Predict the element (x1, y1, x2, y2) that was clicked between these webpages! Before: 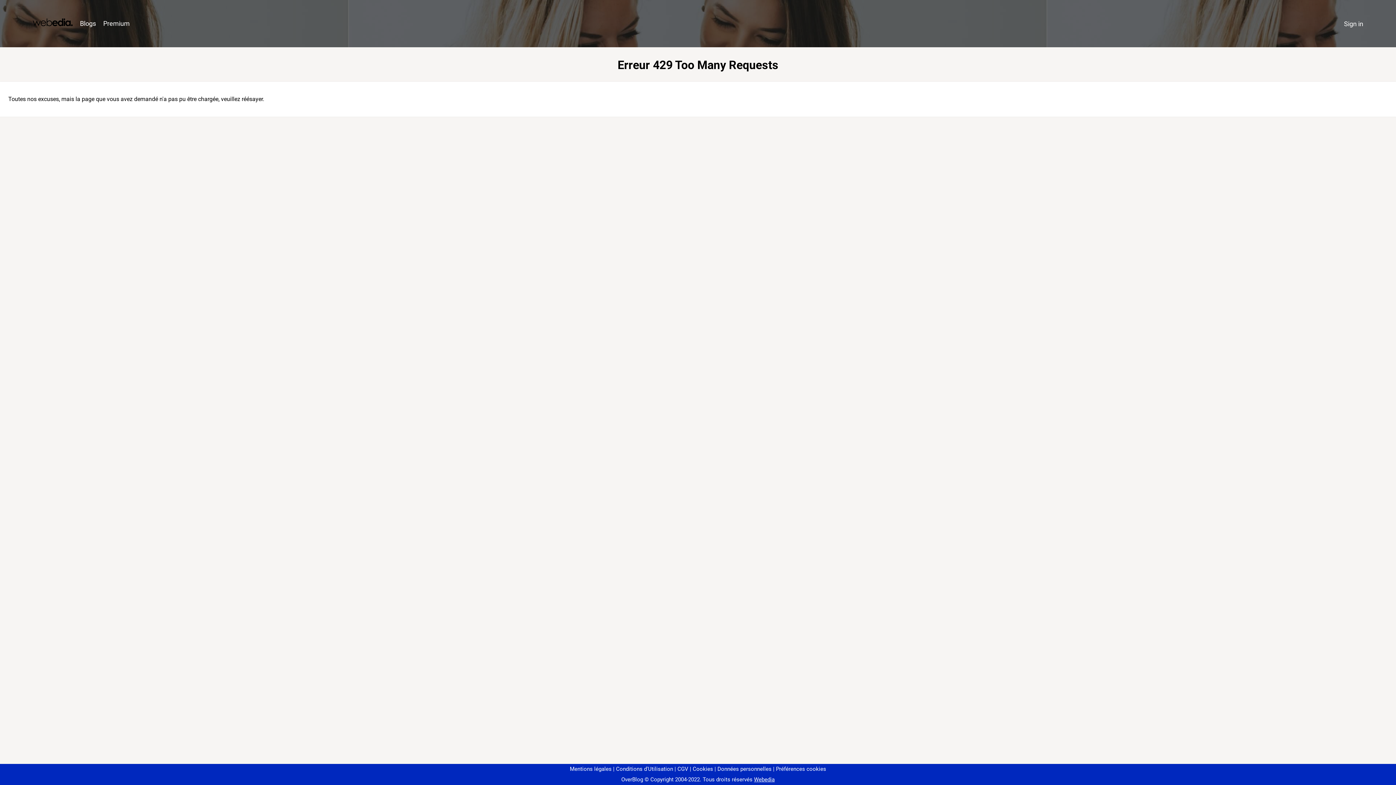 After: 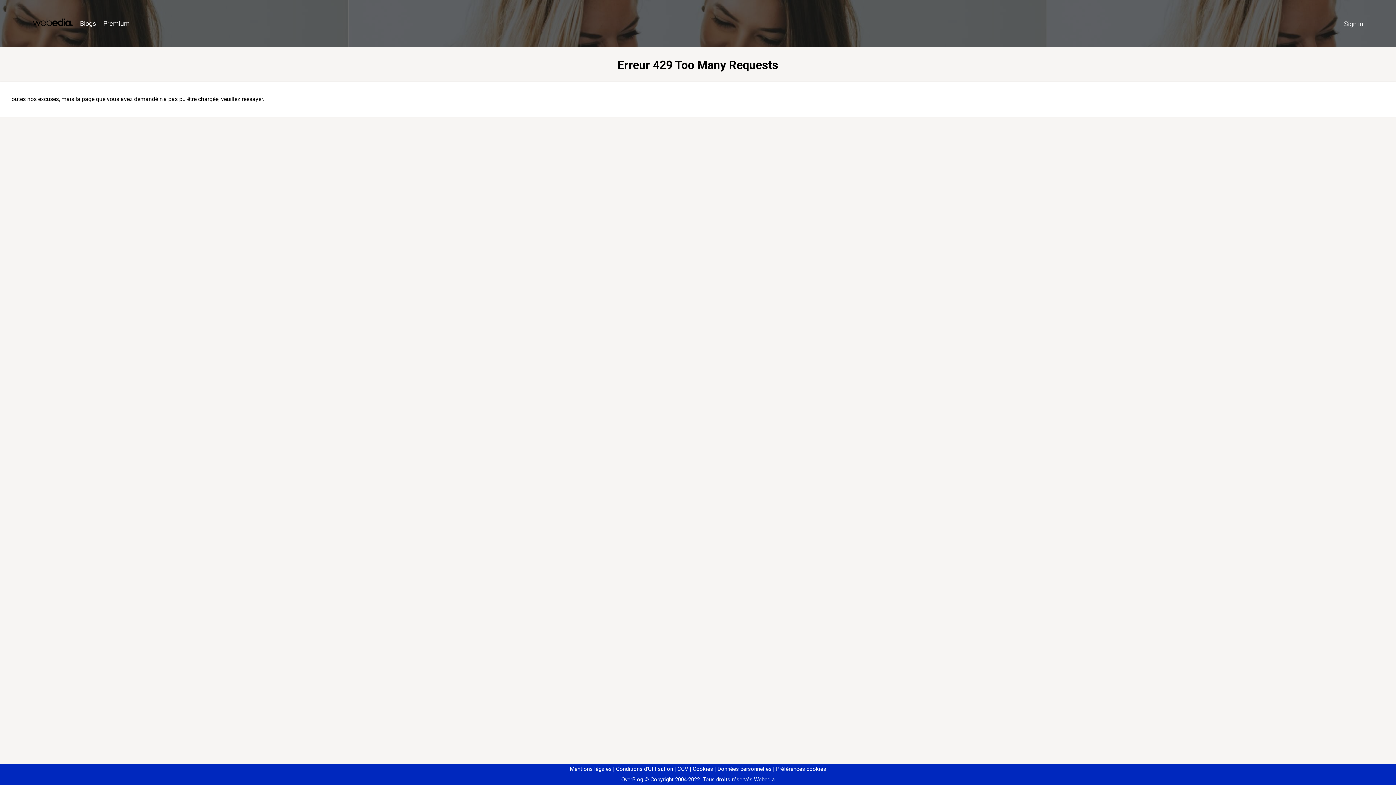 Action: bbox: (773, 766, 826, 772) label: Préférences cookies